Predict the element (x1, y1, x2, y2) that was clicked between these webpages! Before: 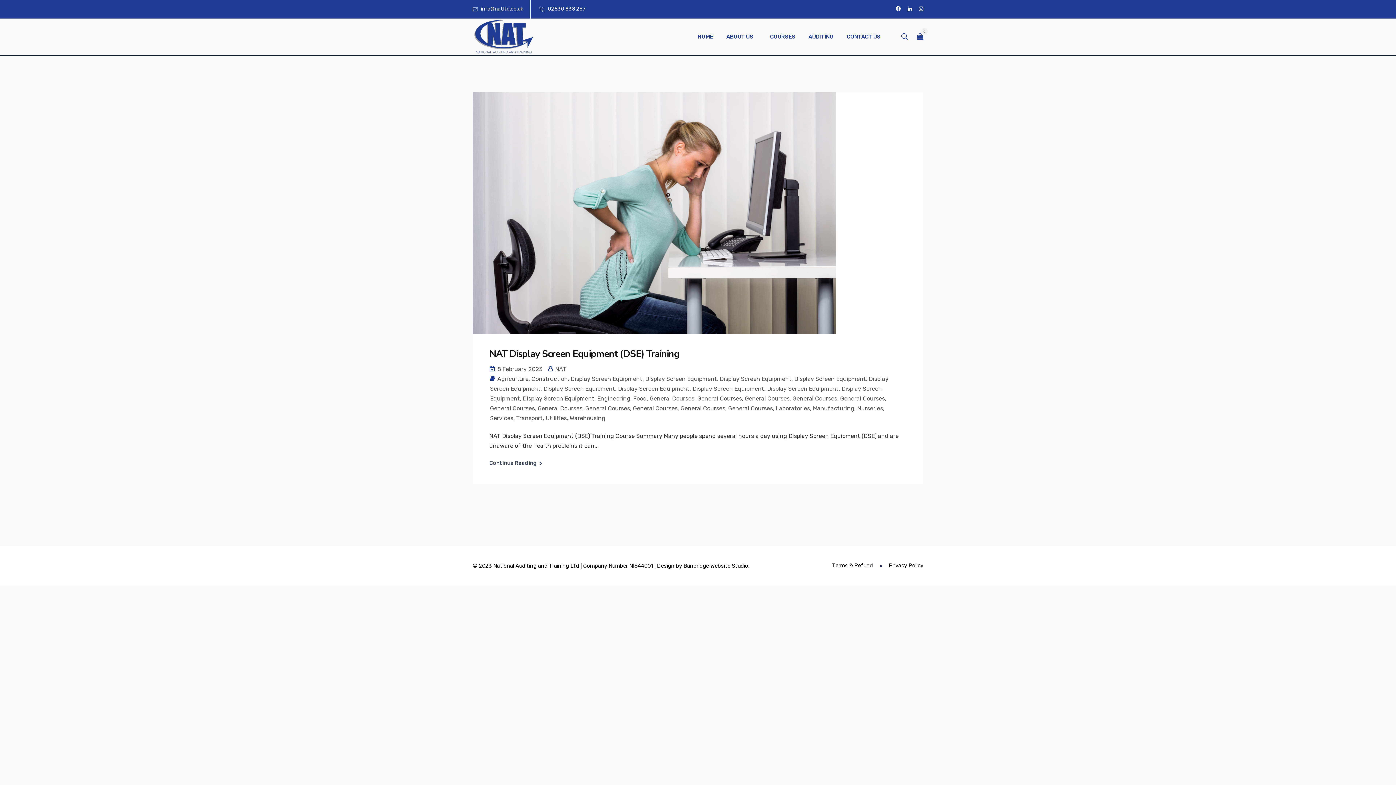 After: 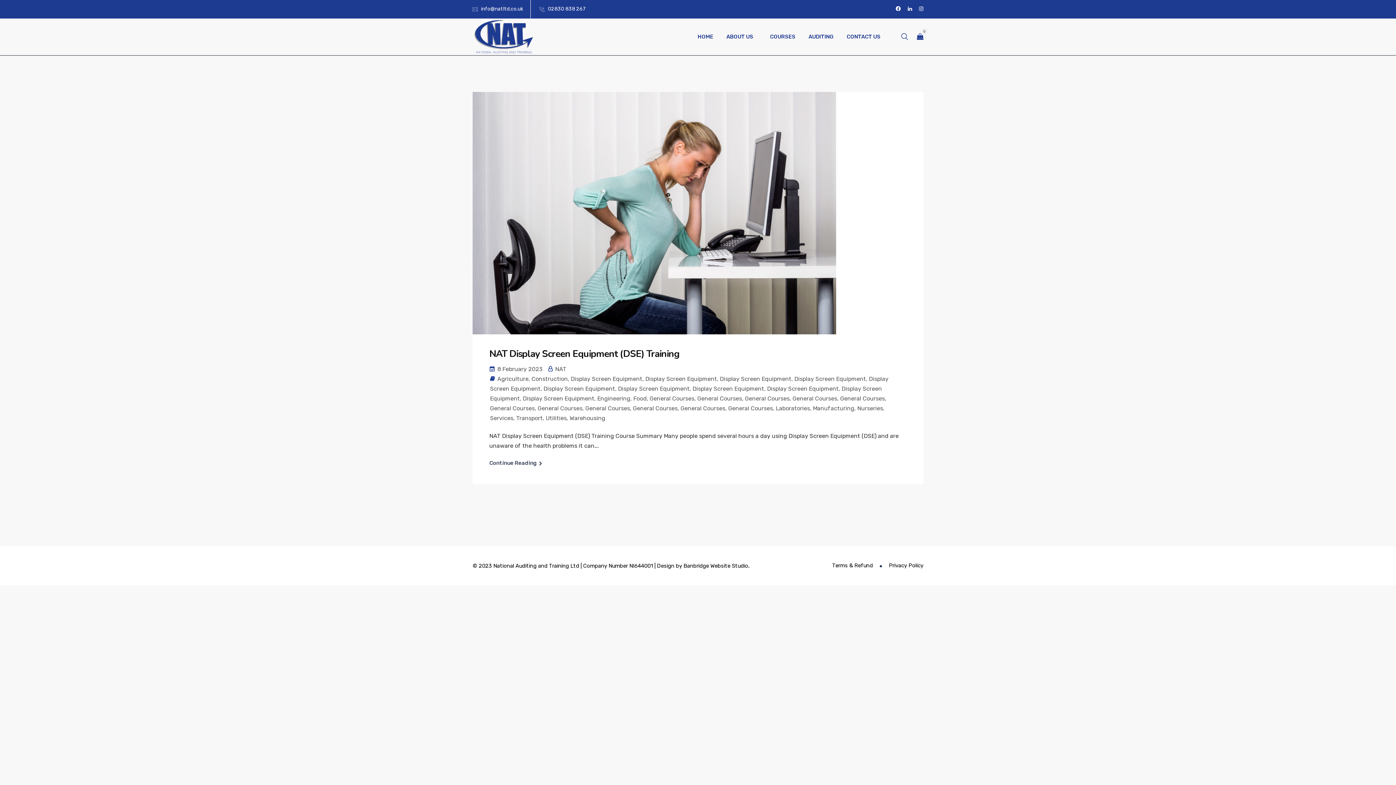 Action: label: Display Screen Equipment bbox: (767, 385, 838, 392)